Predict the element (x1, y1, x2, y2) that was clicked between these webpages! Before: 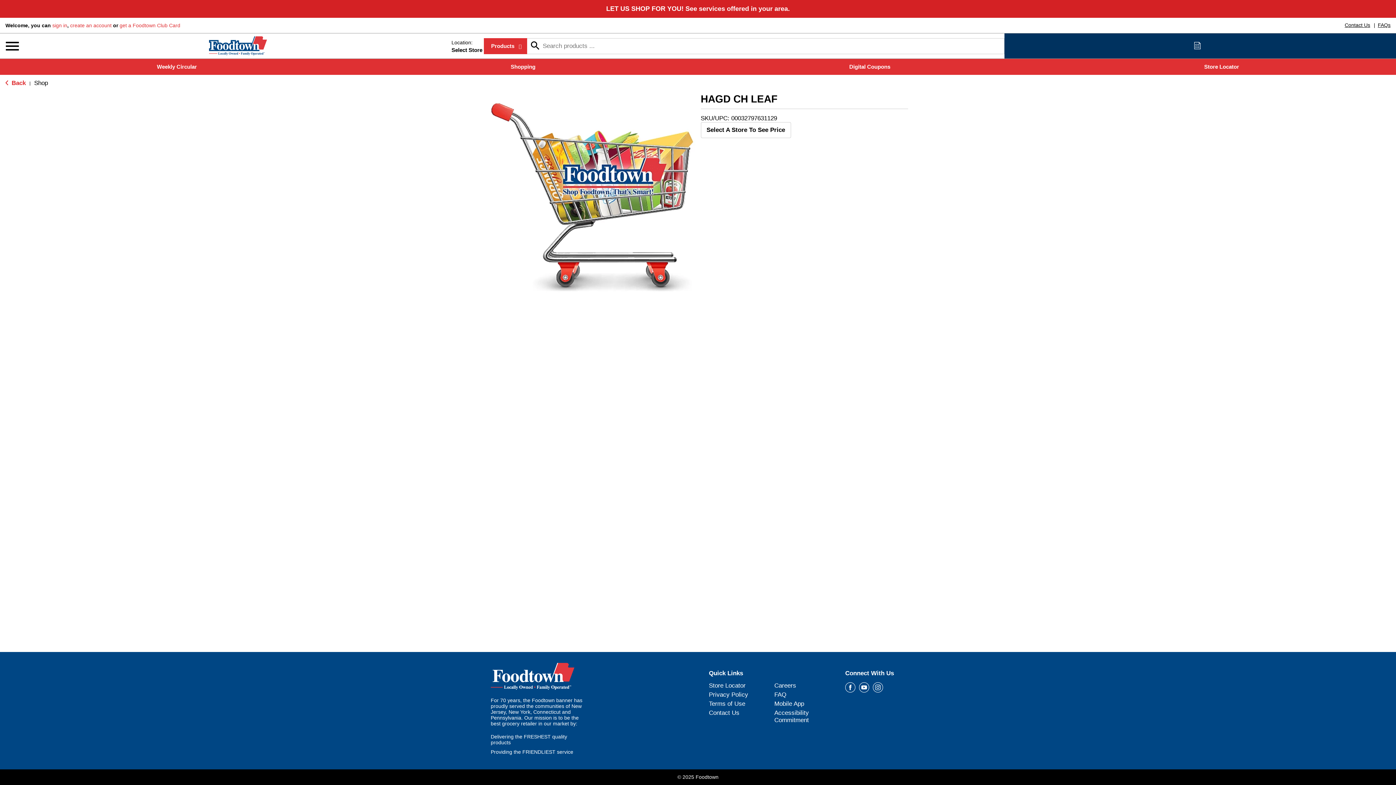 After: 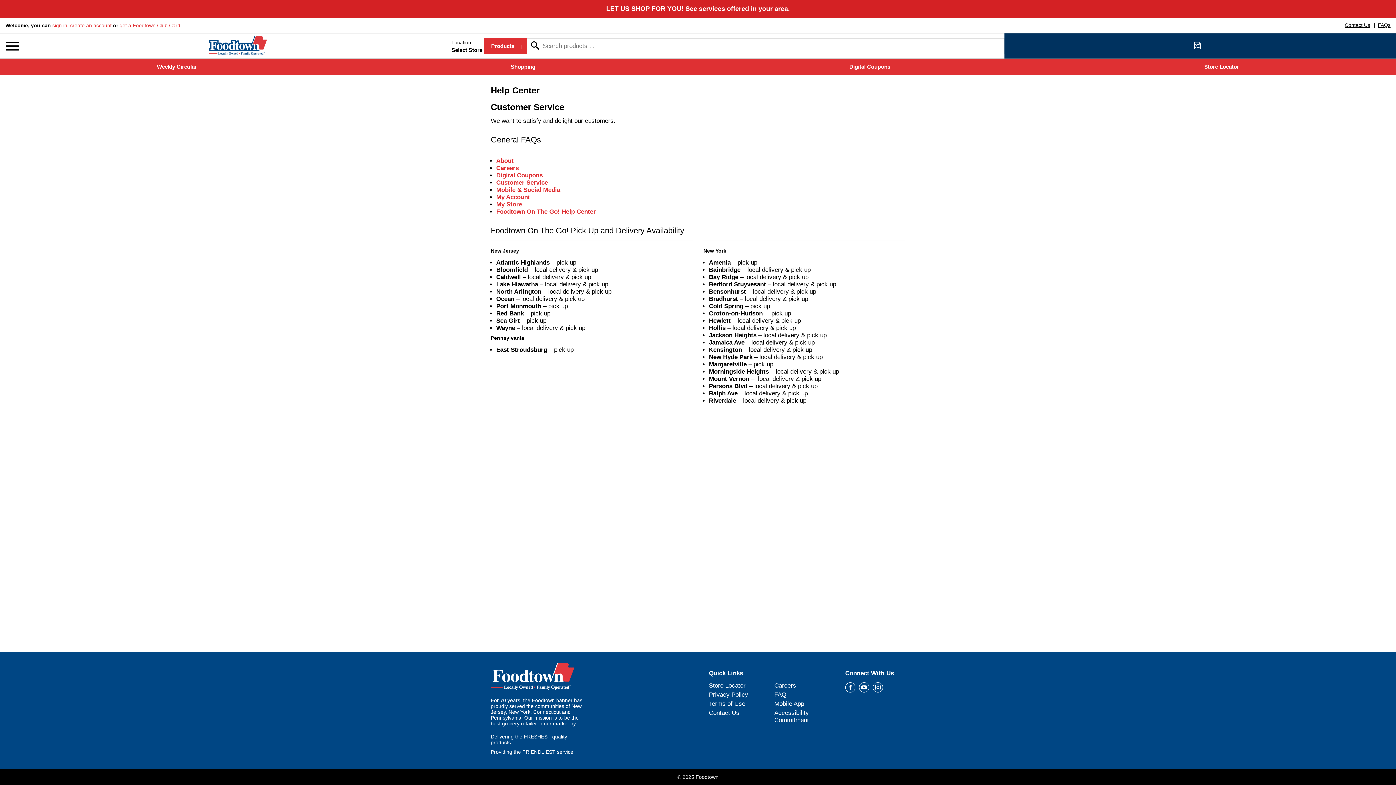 Action: label: FAQ bbox: (774, 691, 786, 698)